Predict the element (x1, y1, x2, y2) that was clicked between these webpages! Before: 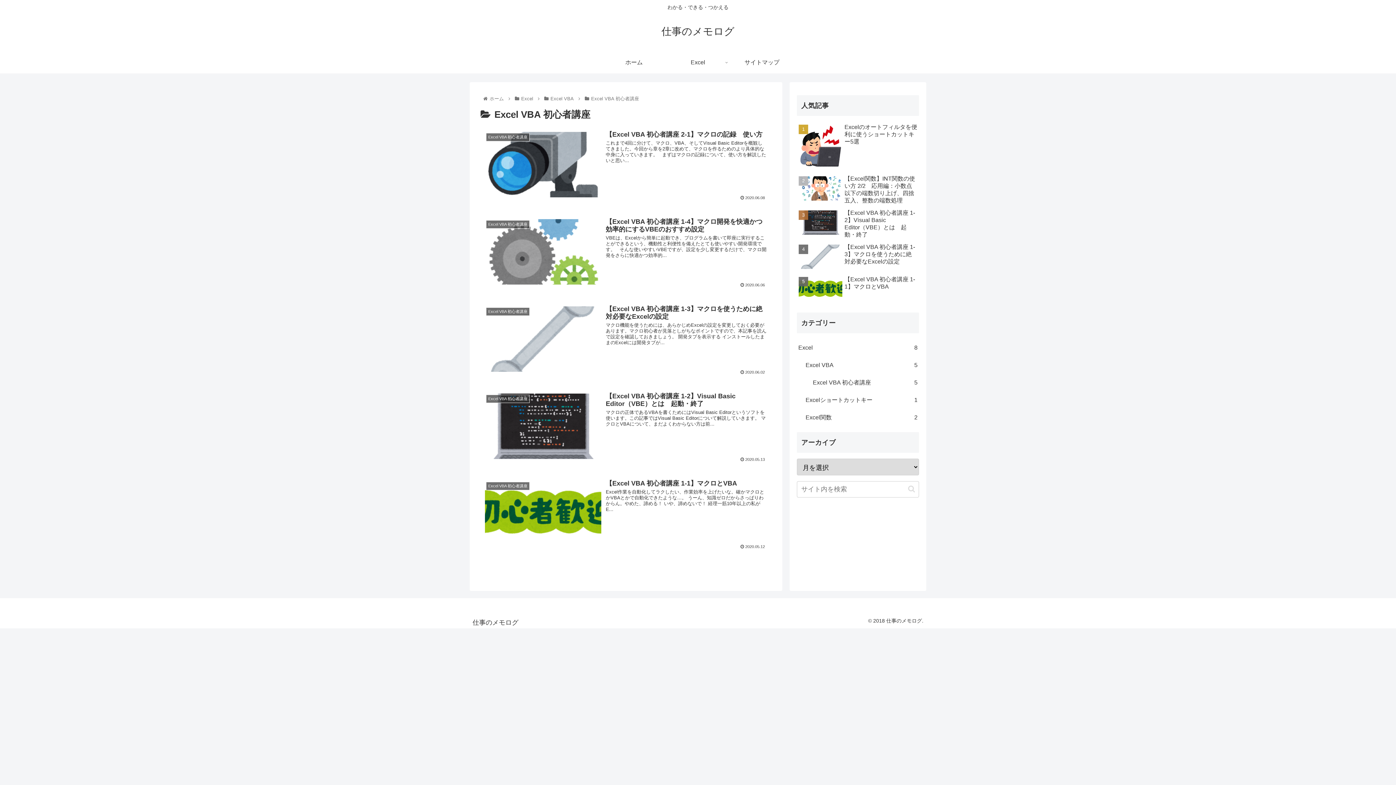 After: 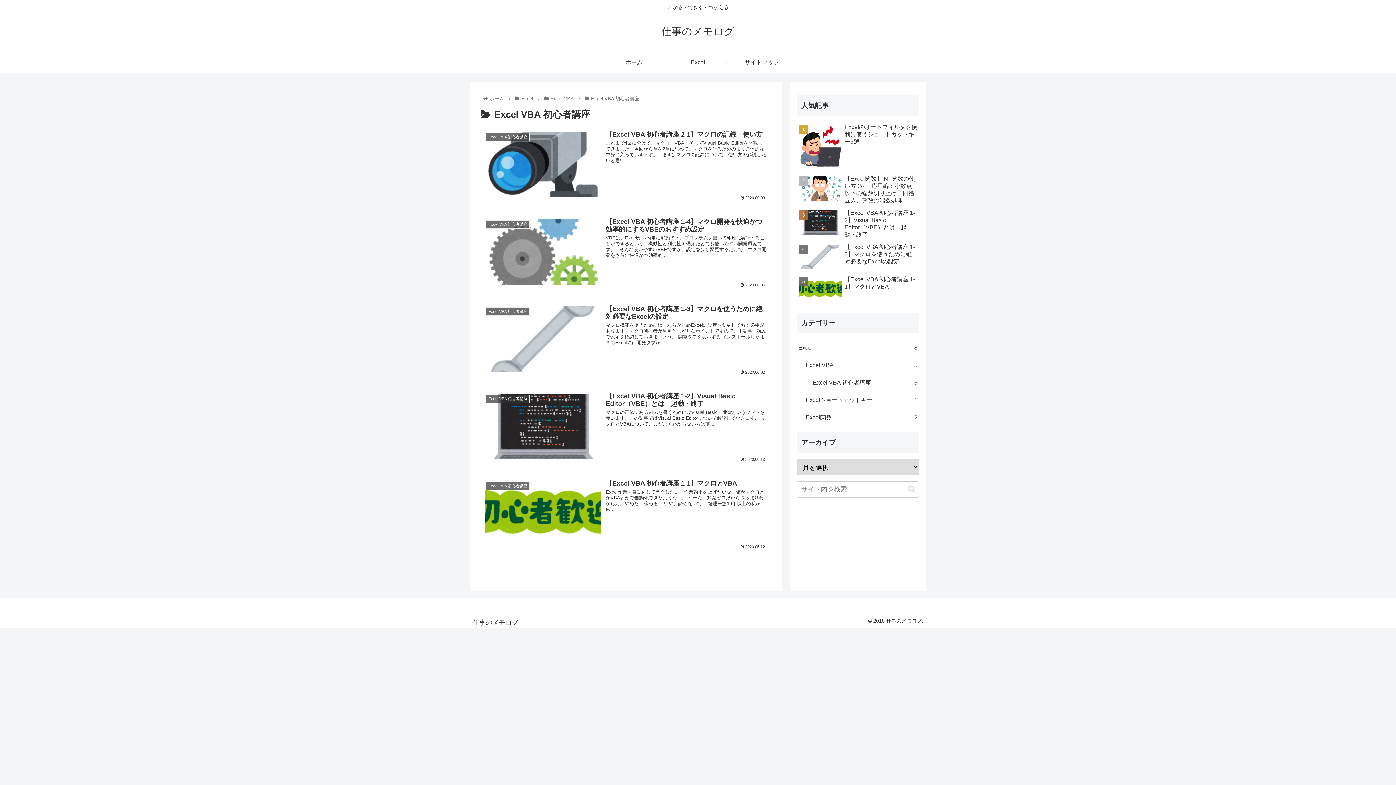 Action: label: Excel VBA 初心者講座
5 bbox: (811, 374, 919, 391)